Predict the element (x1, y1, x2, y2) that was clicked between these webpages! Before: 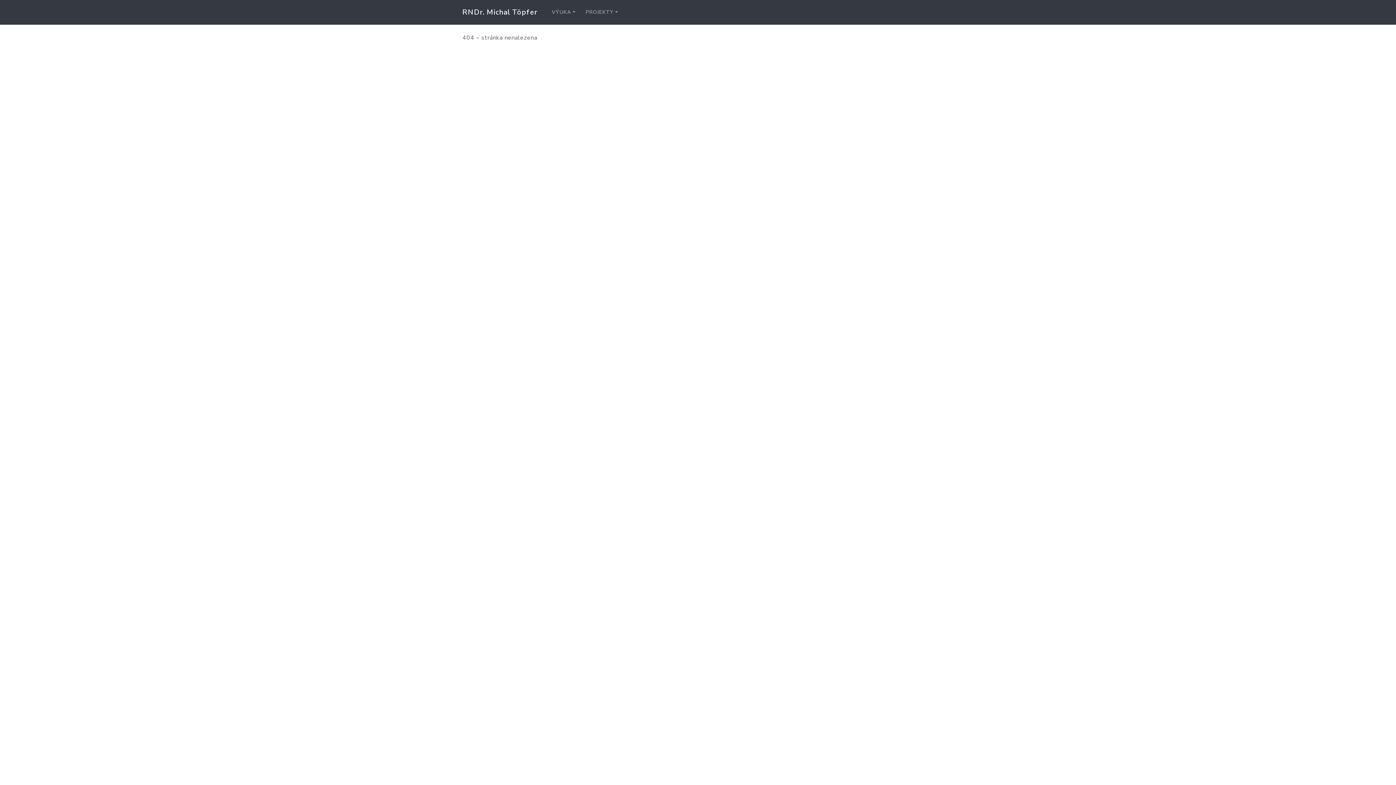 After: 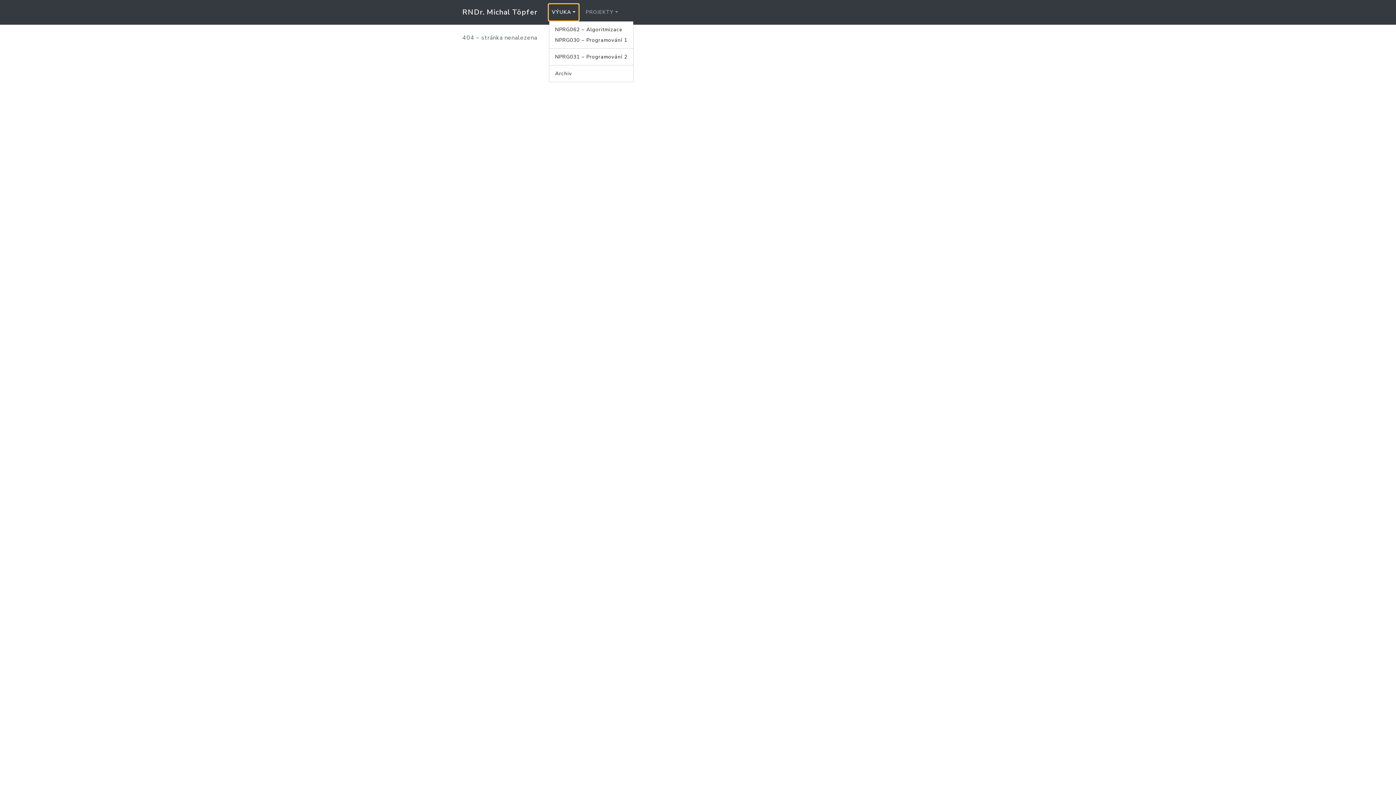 Action: label: VÝUKA bbox: (549, 4, 578, 20)